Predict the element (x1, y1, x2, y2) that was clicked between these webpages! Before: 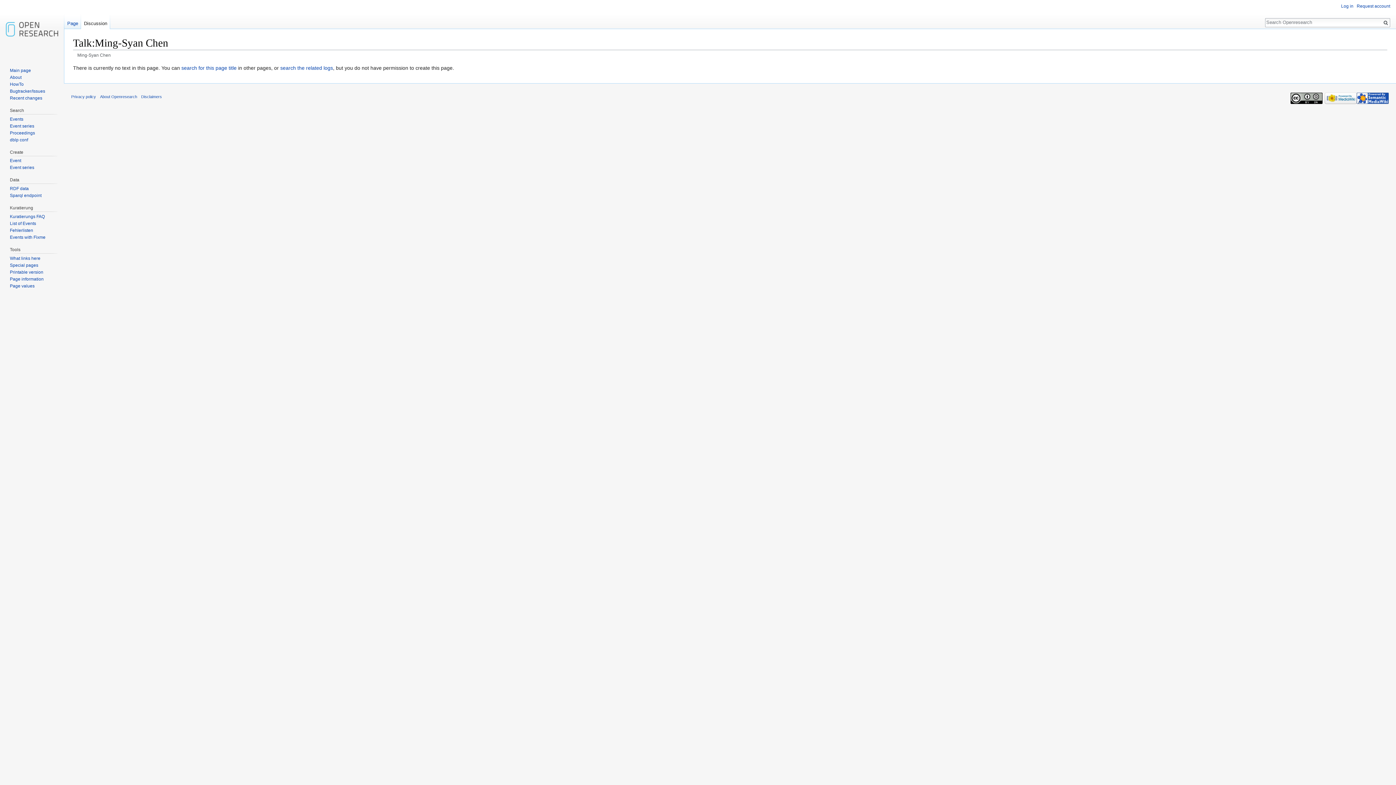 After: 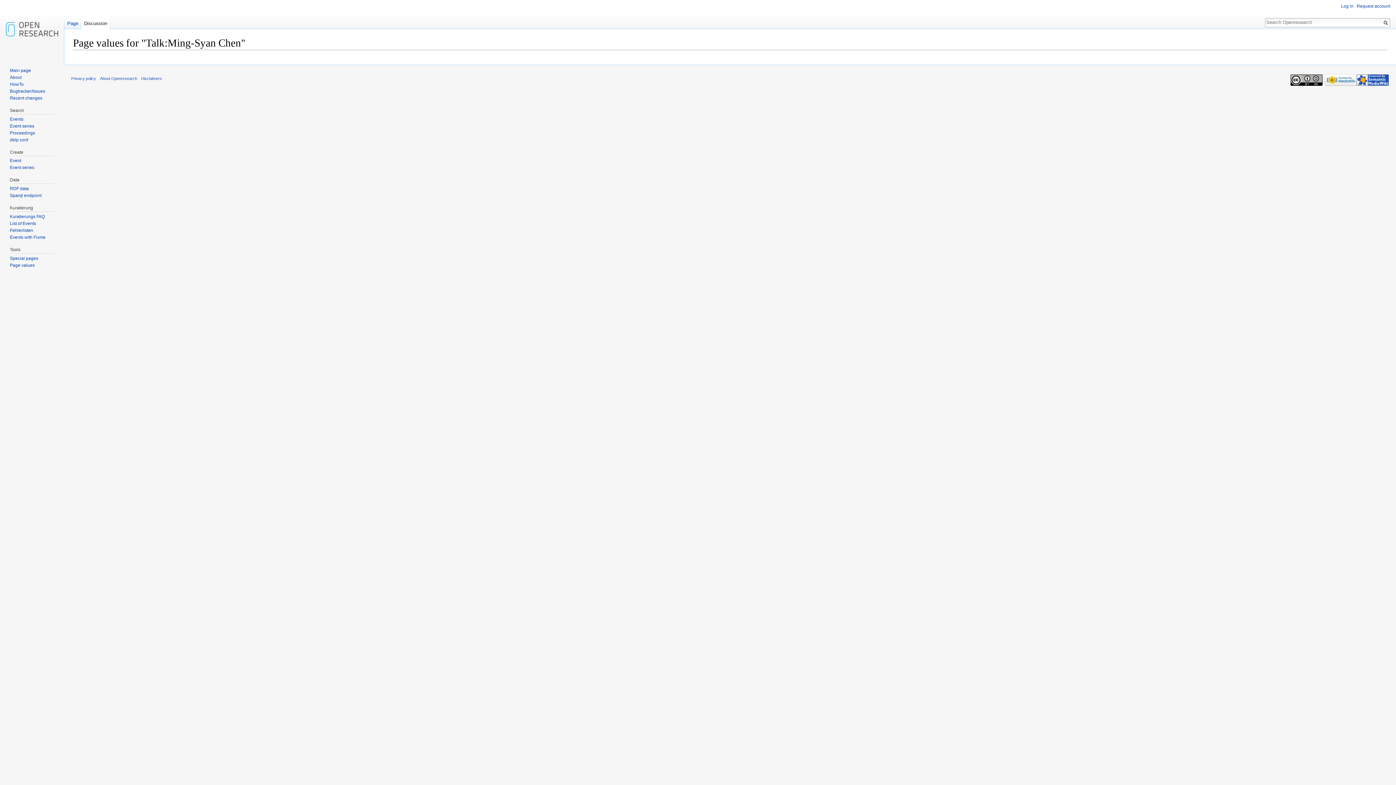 Action: label: Page values bbox: (9, 283, 34, 288)